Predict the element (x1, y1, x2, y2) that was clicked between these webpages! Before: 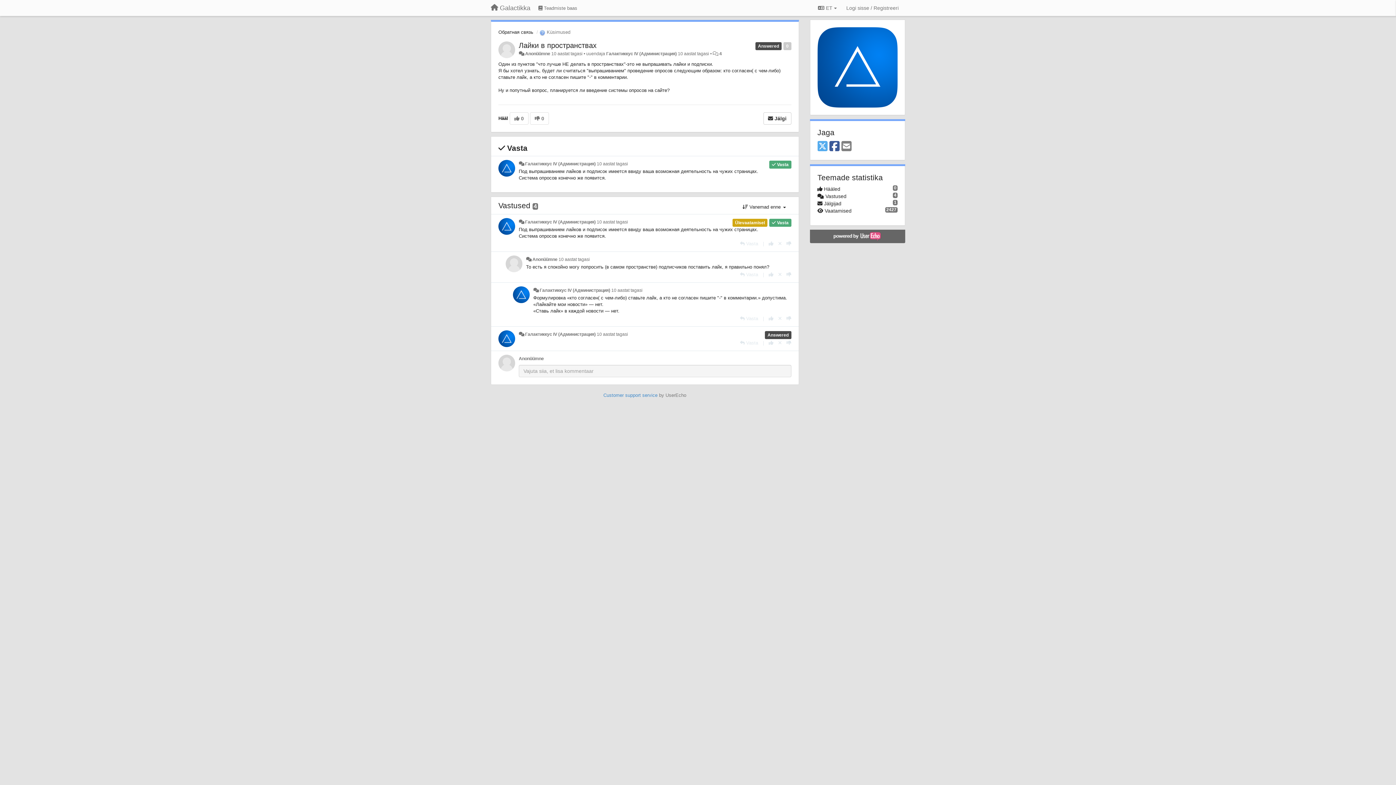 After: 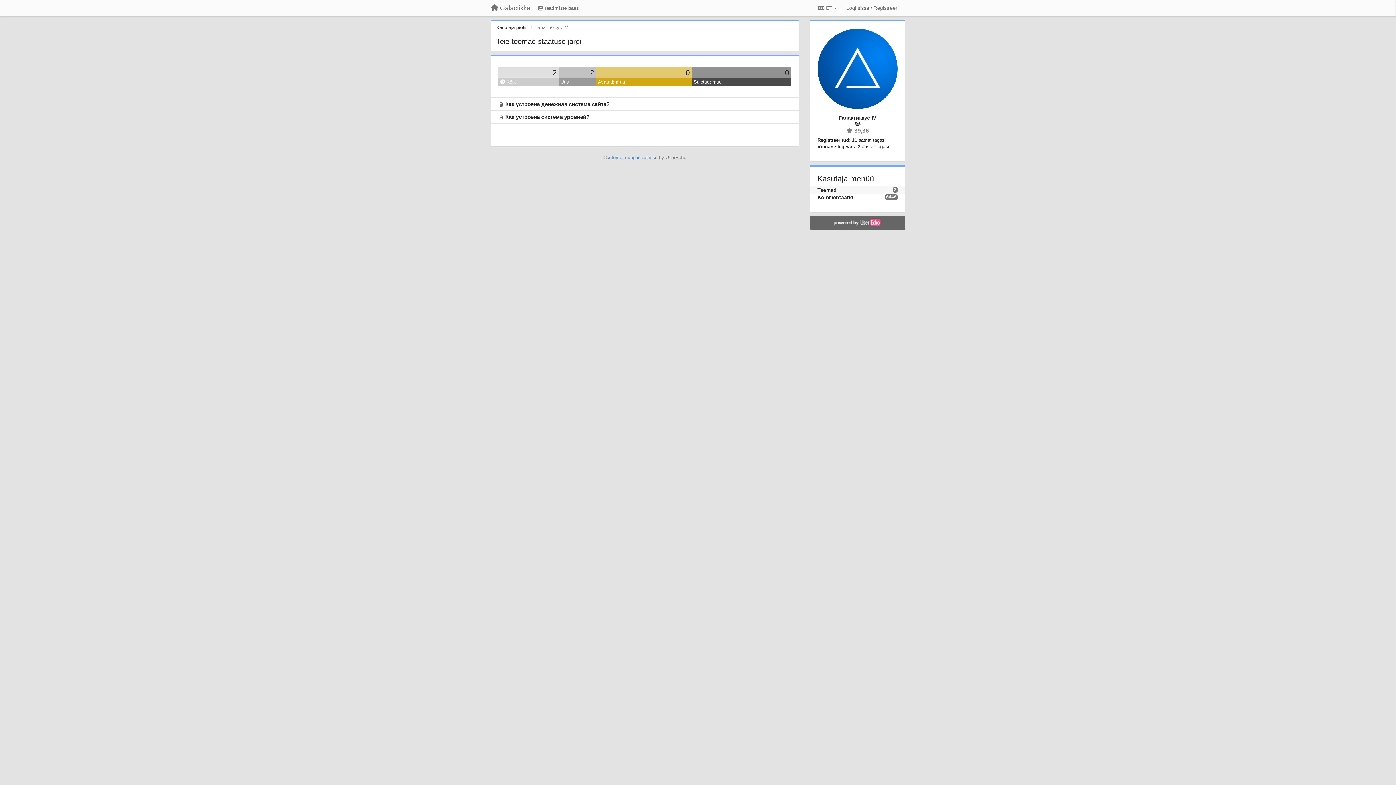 Action: bbox: (525, 219, 595, 224) label: Галактиккус IV (Администрация)